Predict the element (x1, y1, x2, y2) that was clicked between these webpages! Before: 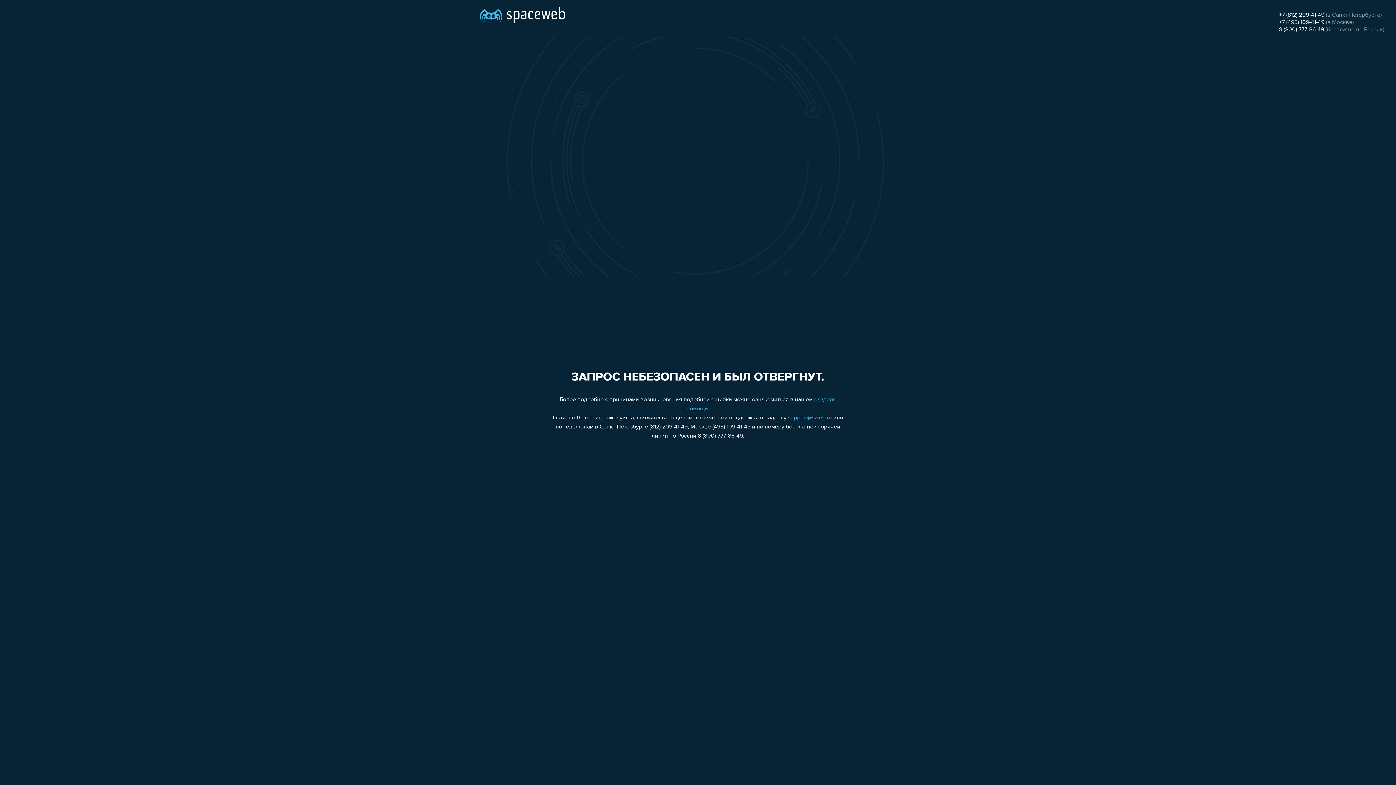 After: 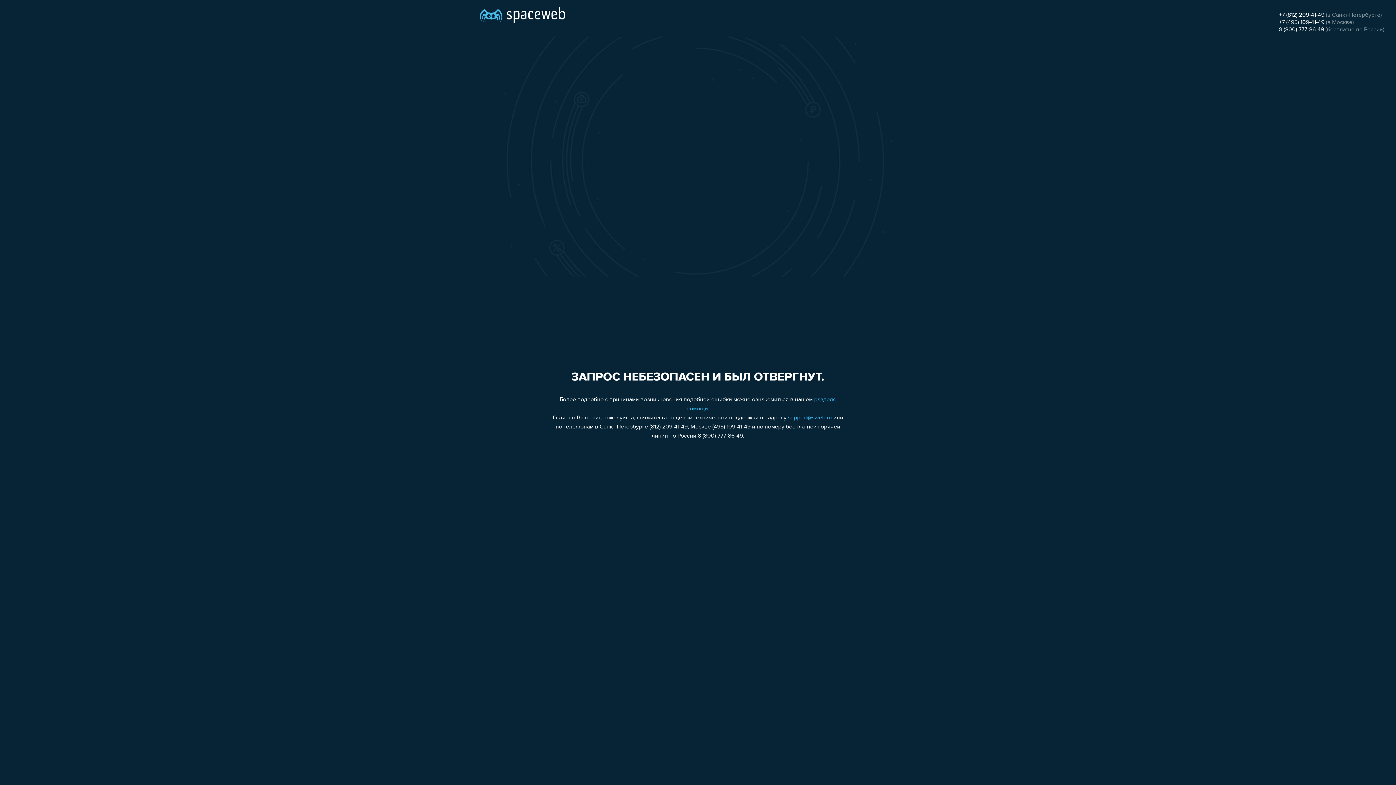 Action: label: support@sweb.ru bbox: (788, 415, 832, 421)